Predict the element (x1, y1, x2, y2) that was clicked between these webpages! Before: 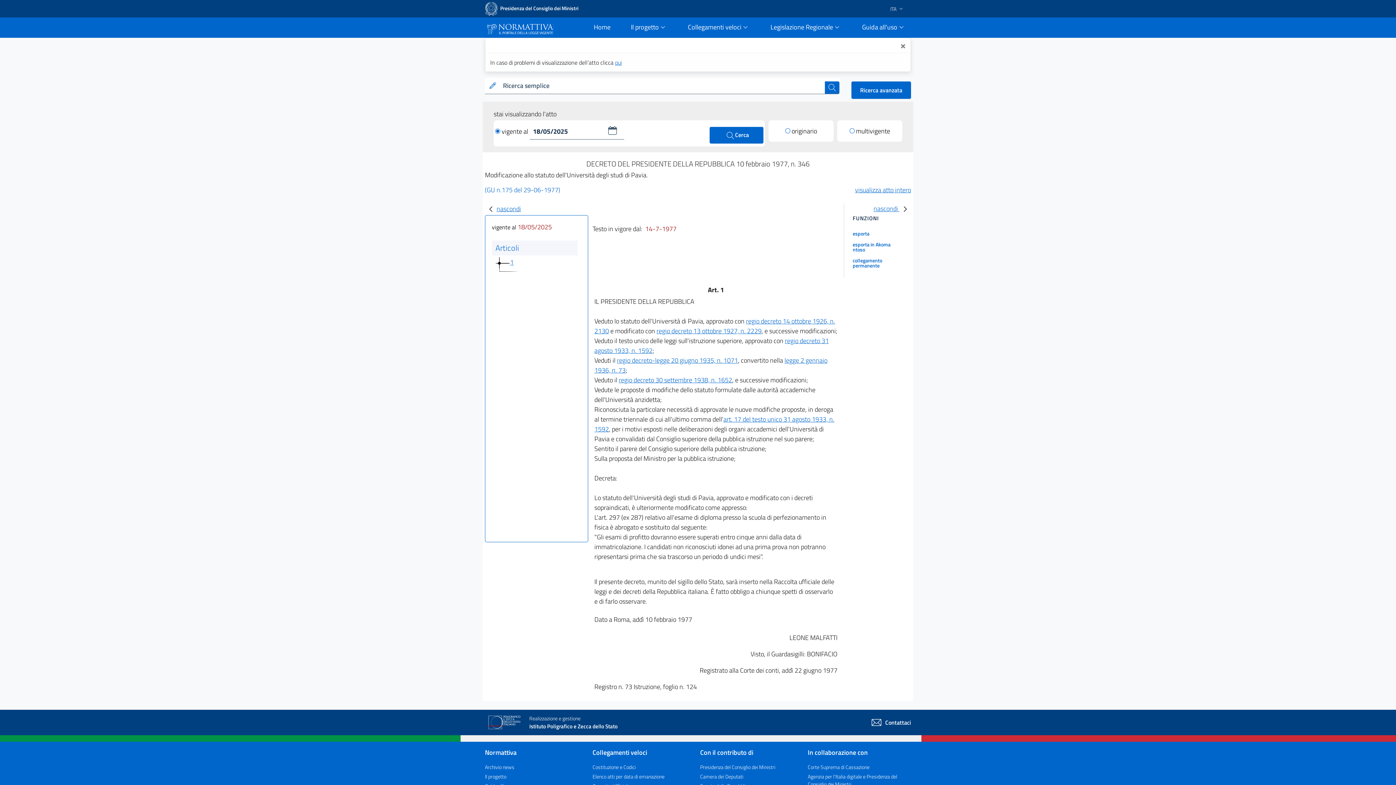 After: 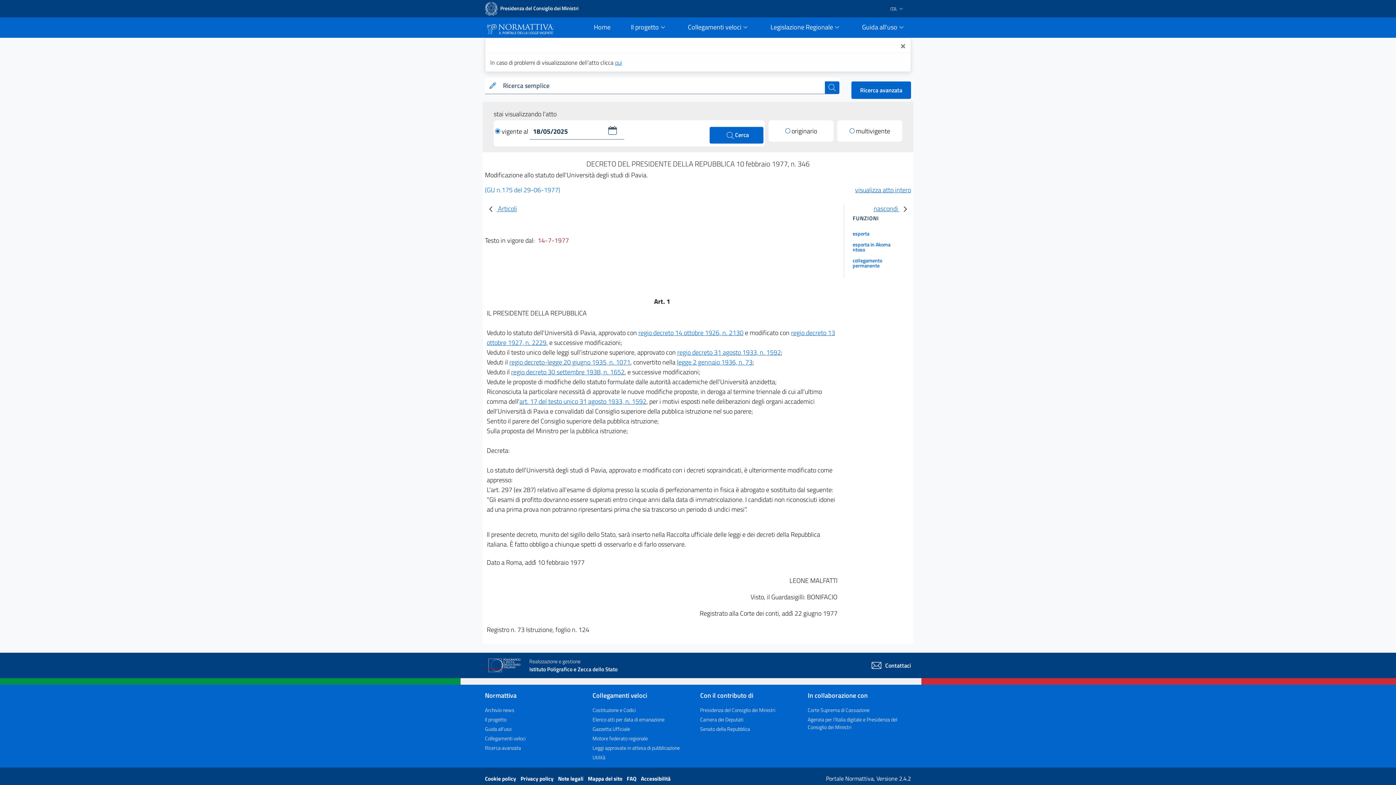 Action: label: nascondi bbox: (485, 203, 521, 213)